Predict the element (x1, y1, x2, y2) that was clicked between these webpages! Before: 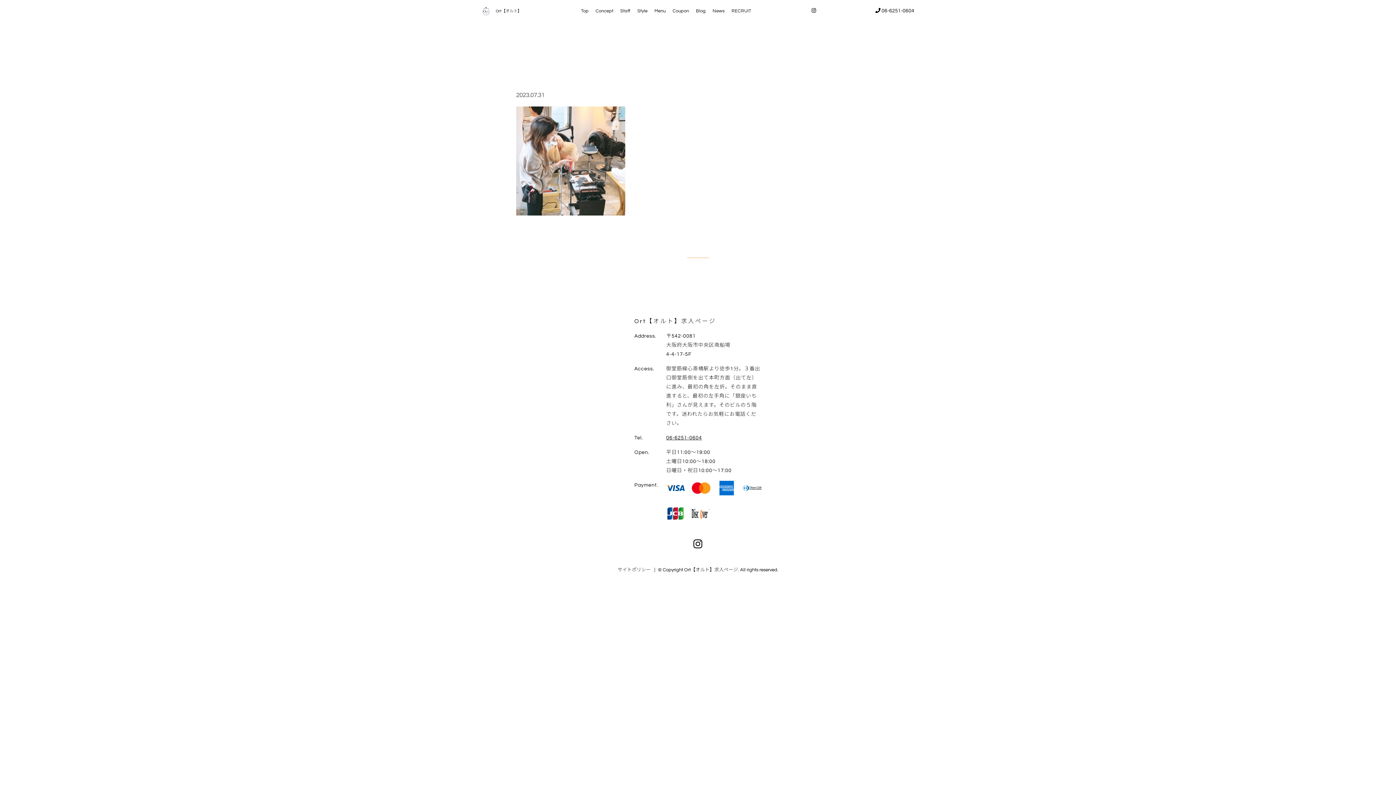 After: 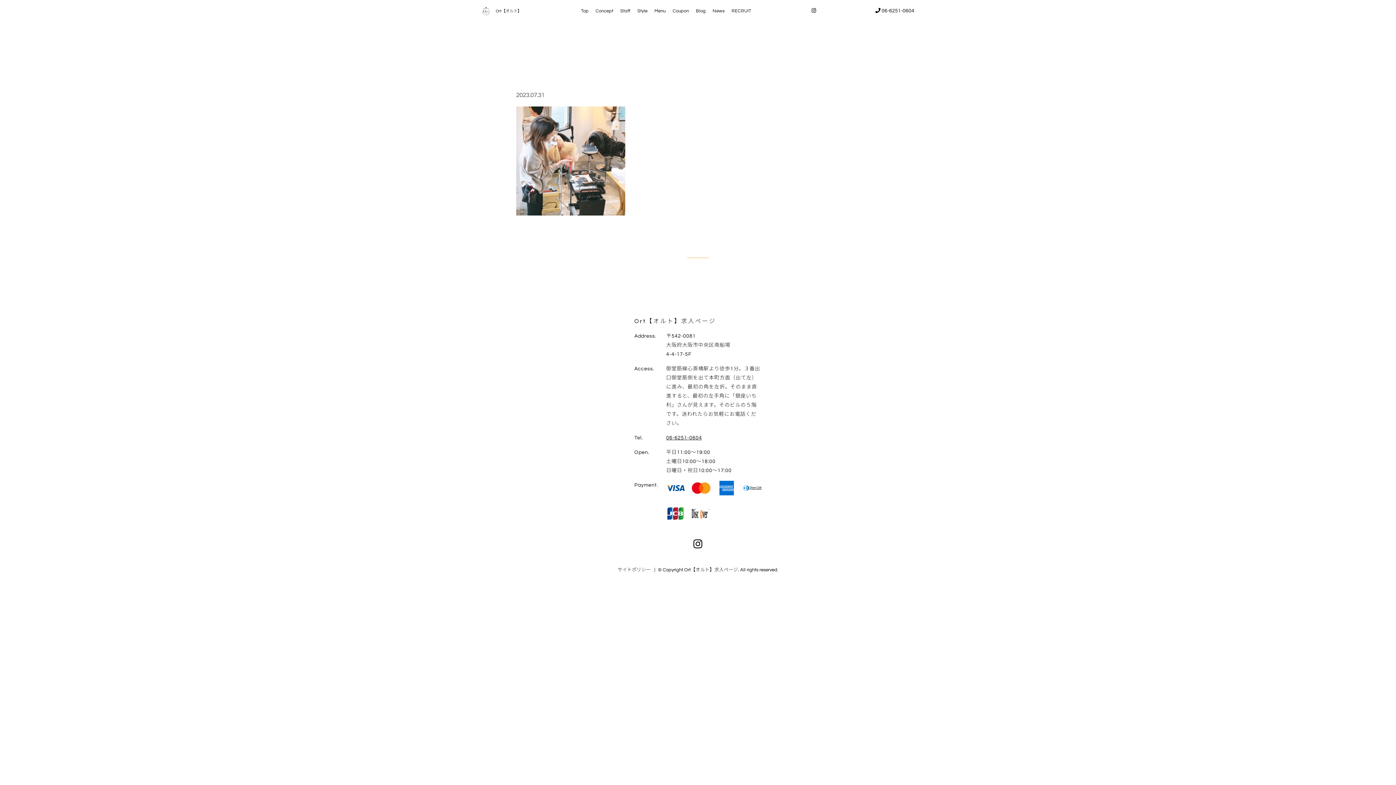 Action: bbox: (690, 544, 705, 549)